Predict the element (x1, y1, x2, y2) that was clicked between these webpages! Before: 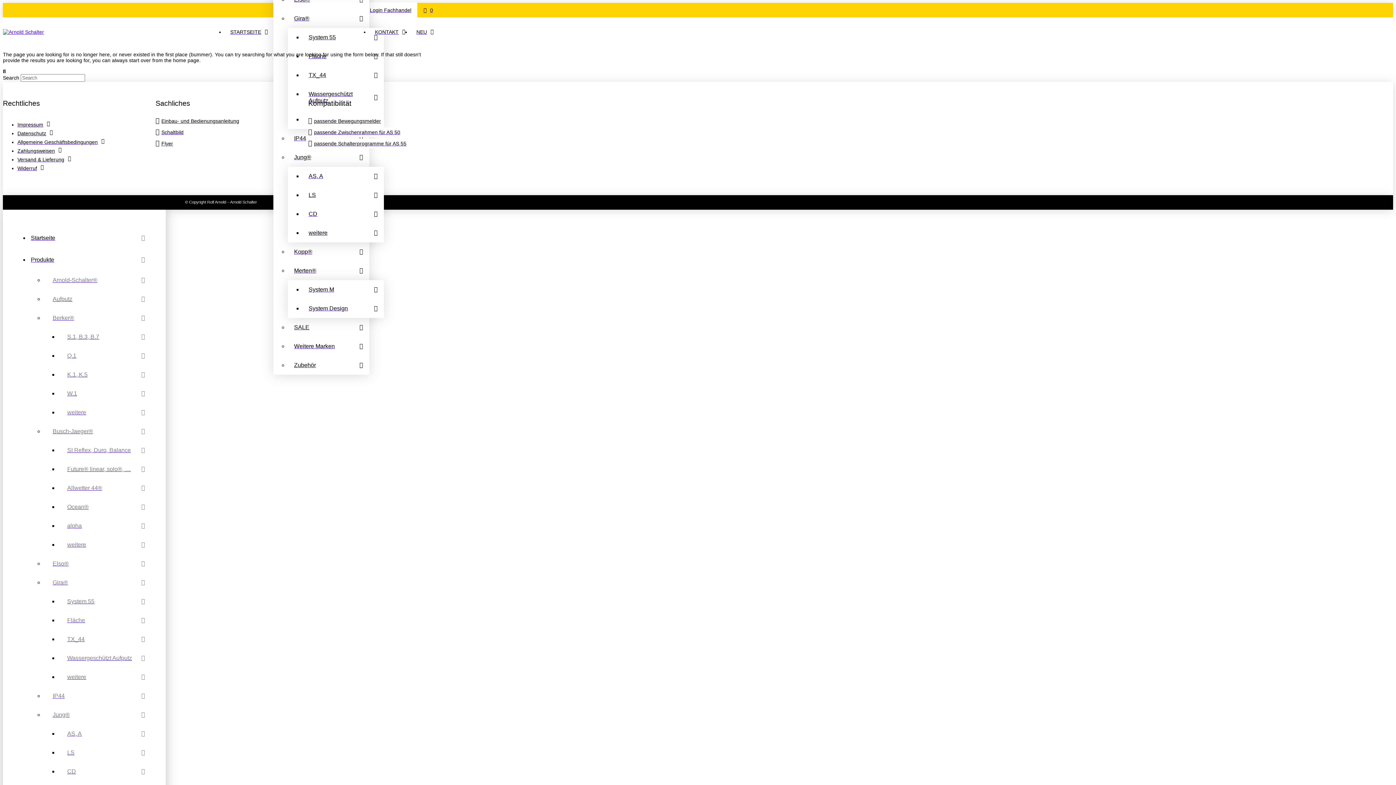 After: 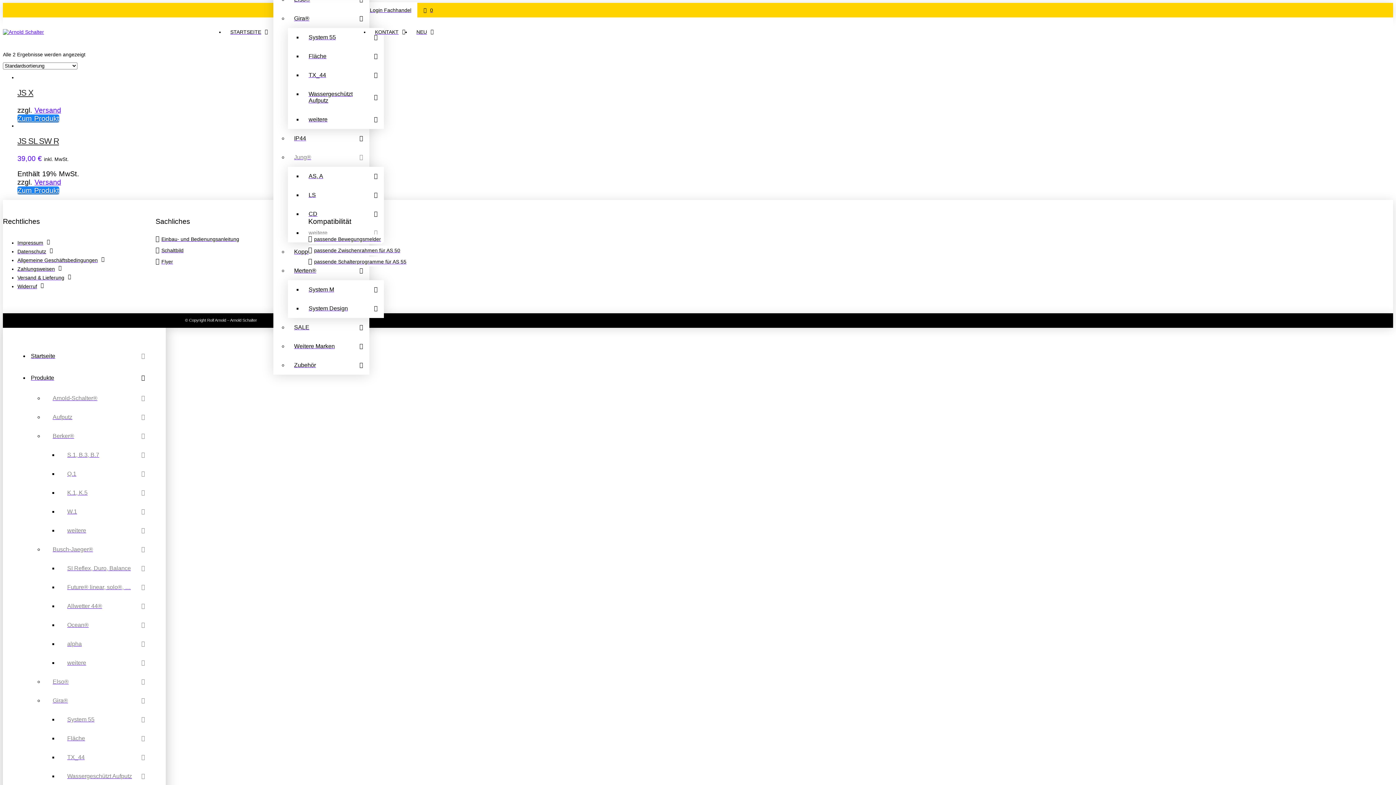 Action: bbox: (302, 223, 384, 242) label: weitere